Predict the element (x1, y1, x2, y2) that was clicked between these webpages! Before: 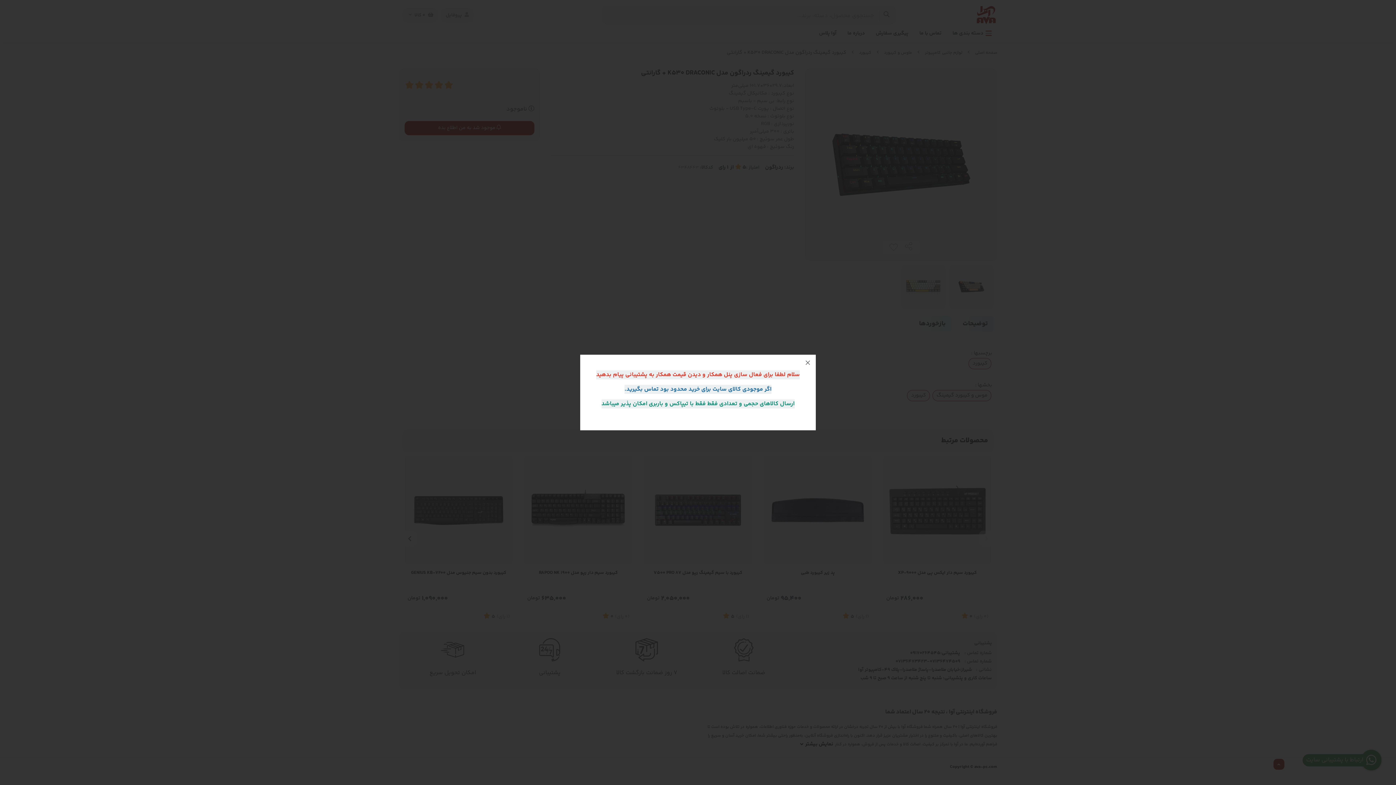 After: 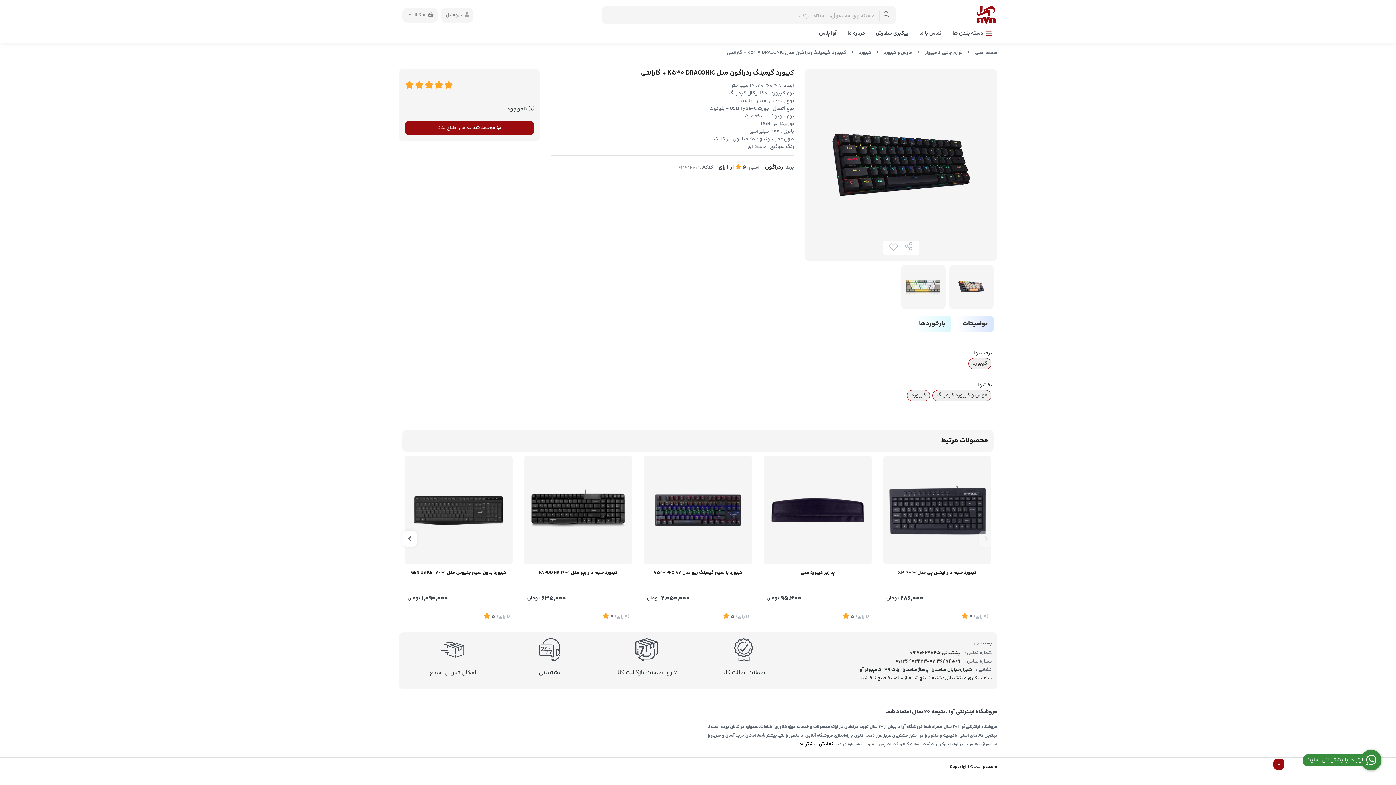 Action: bbox: (800, 354, 816, 370)